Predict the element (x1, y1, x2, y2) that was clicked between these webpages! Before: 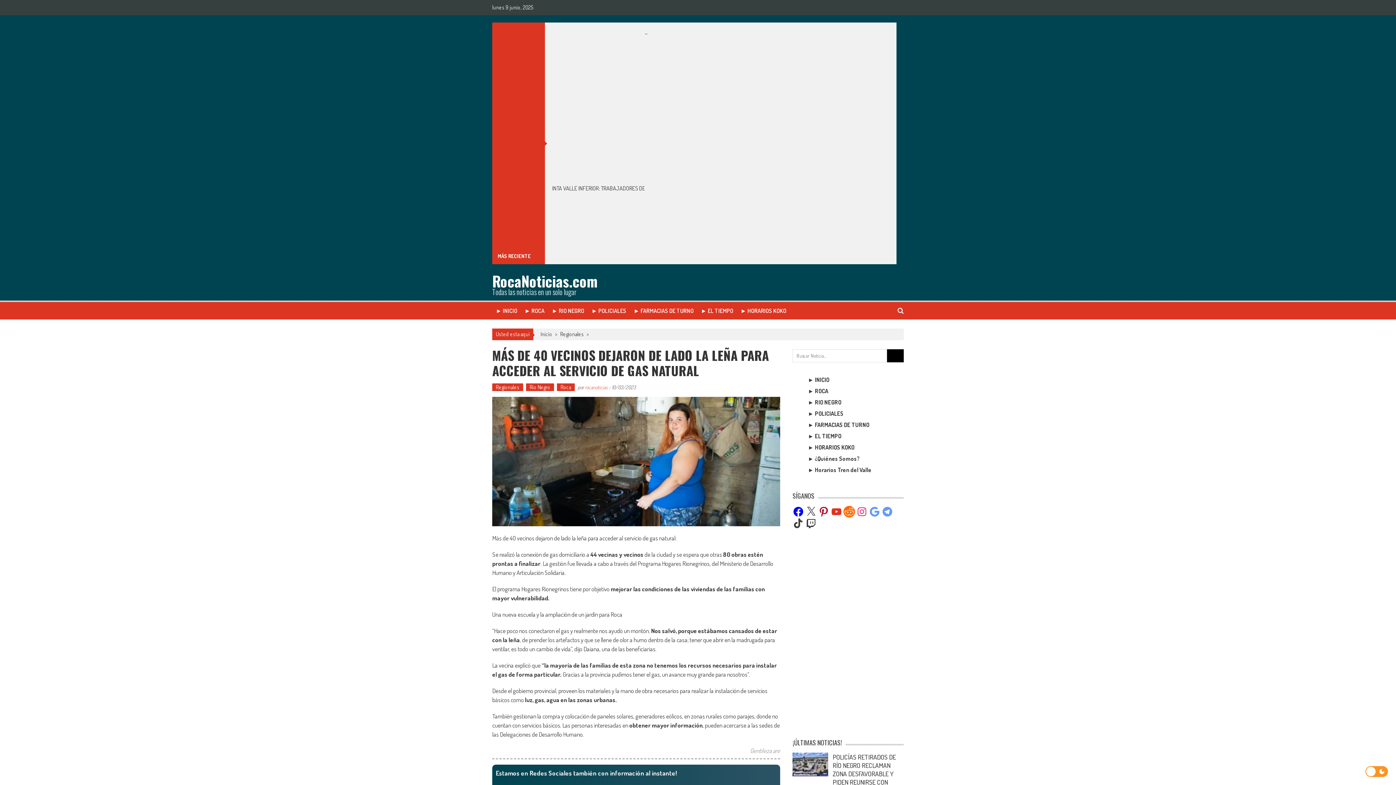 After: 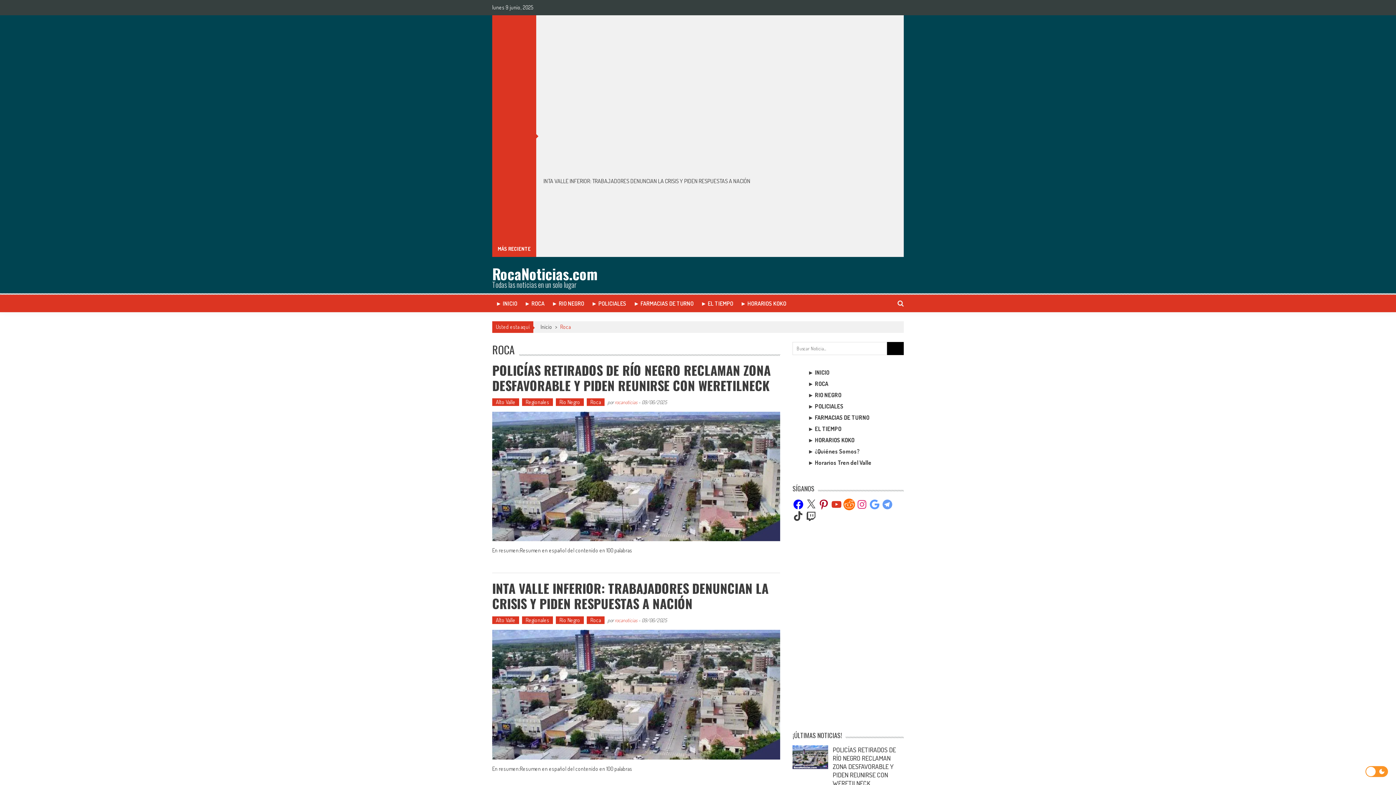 Action: bbox: (808, 387, 828, 394) label: ► ROCA